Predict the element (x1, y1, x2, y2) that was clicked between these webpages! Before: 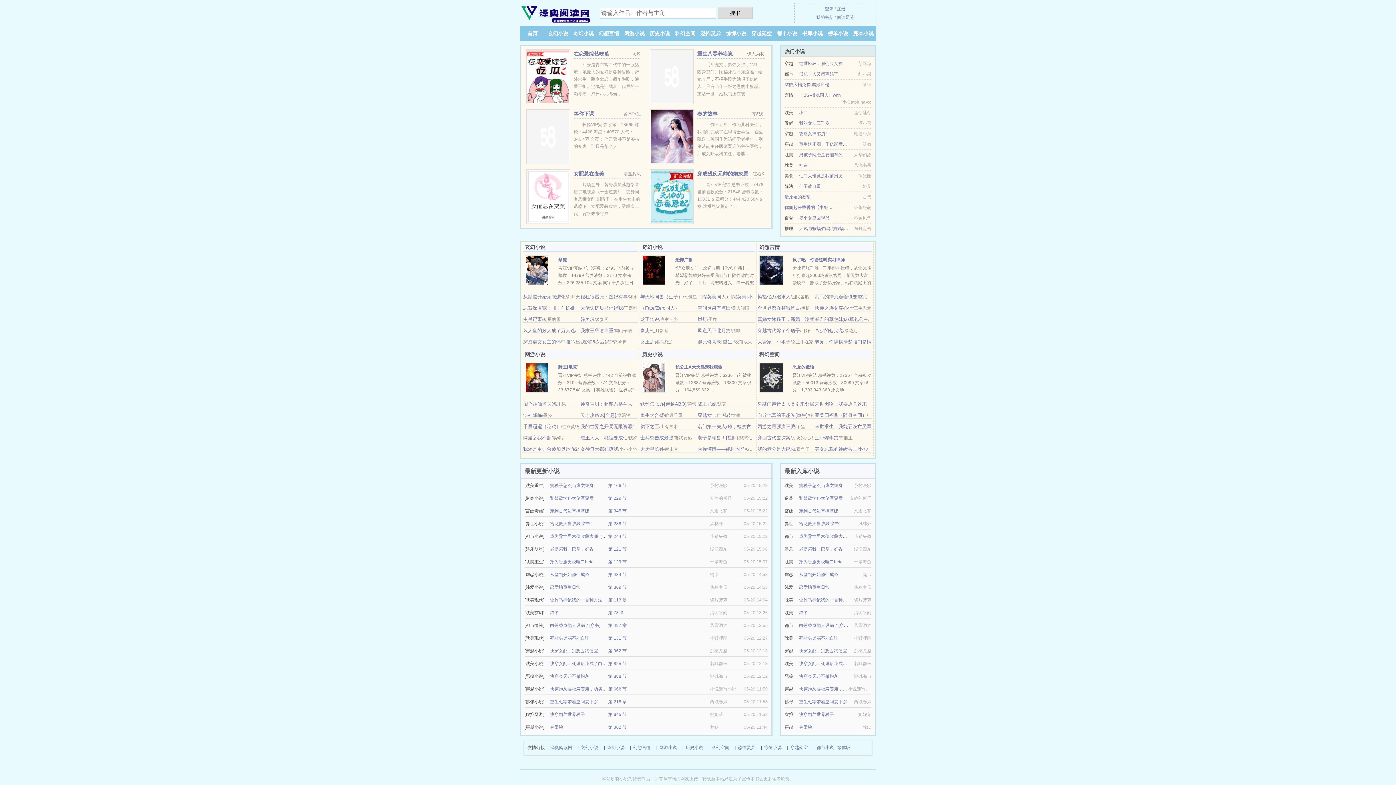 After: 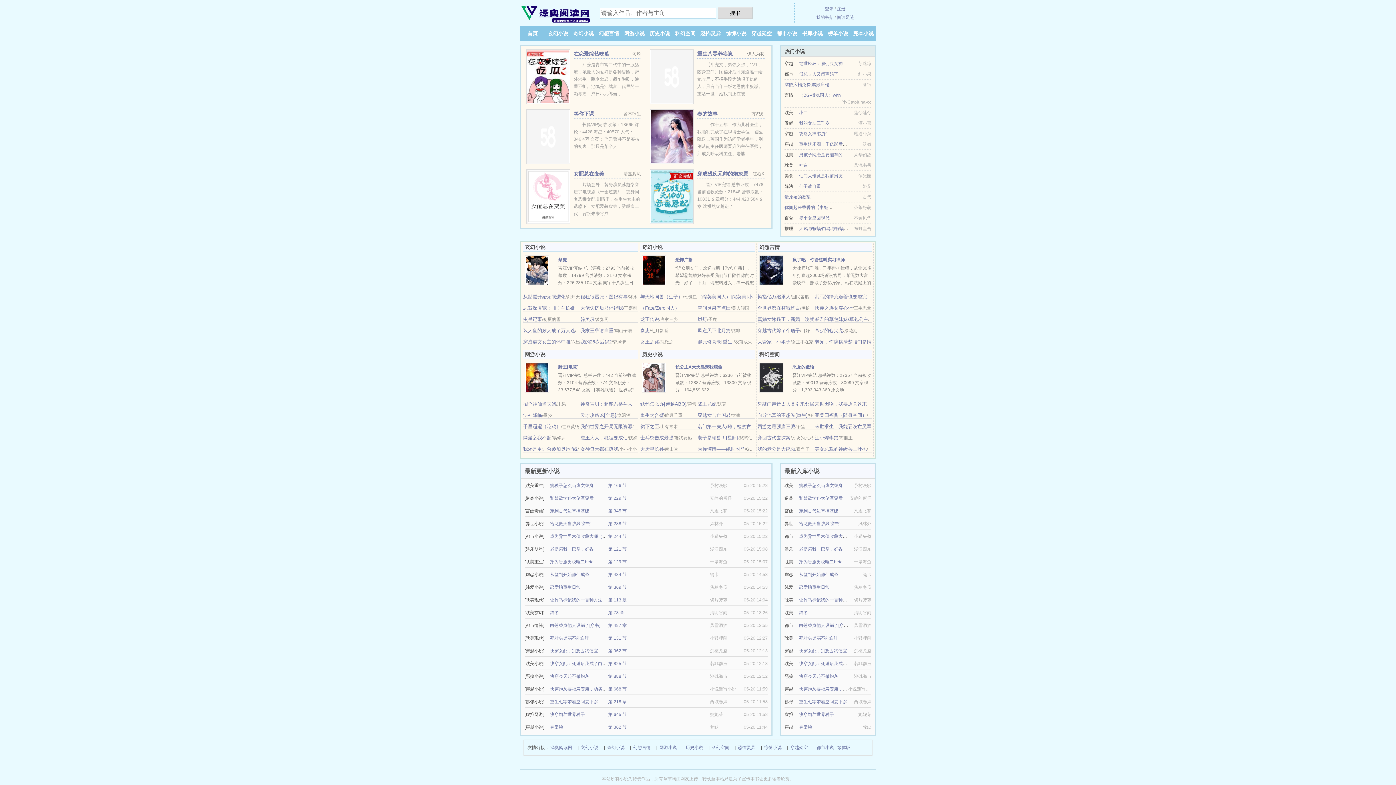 Action: label: 大管家，小娘子 bbox: (757, 339, 790, 344)